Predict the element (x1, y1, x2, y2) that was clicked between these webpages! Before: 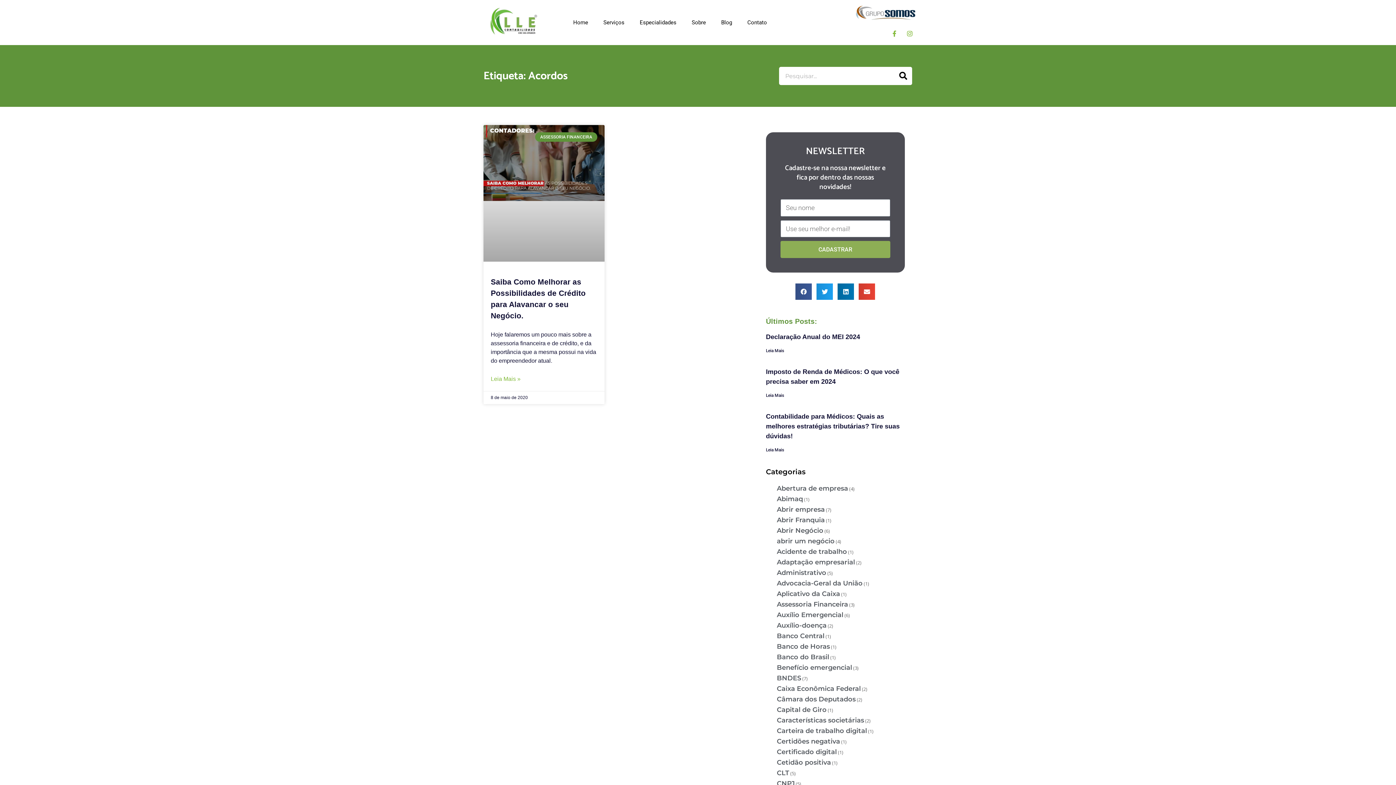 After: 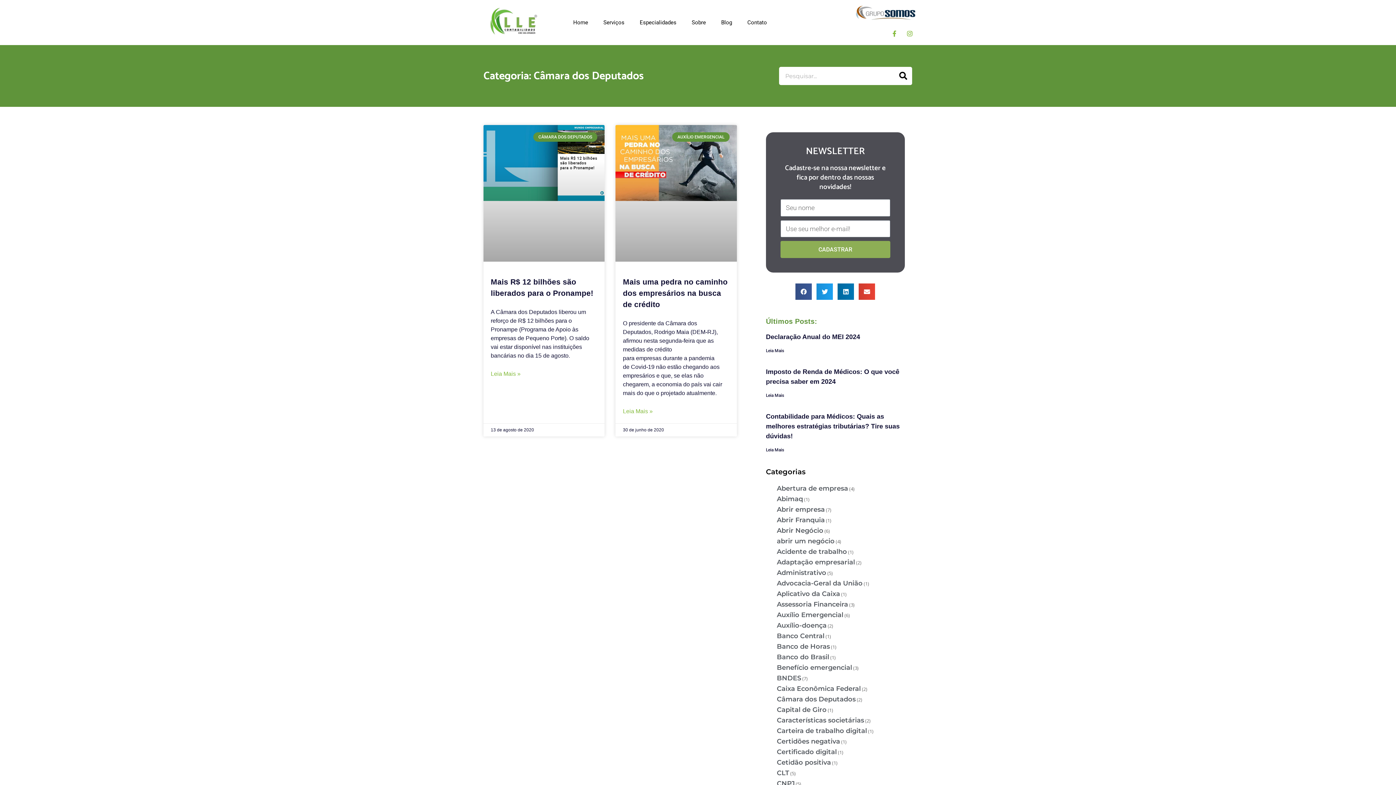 Action: bbox: (777, 695, 855, 703) label: Câmara dos Deputados